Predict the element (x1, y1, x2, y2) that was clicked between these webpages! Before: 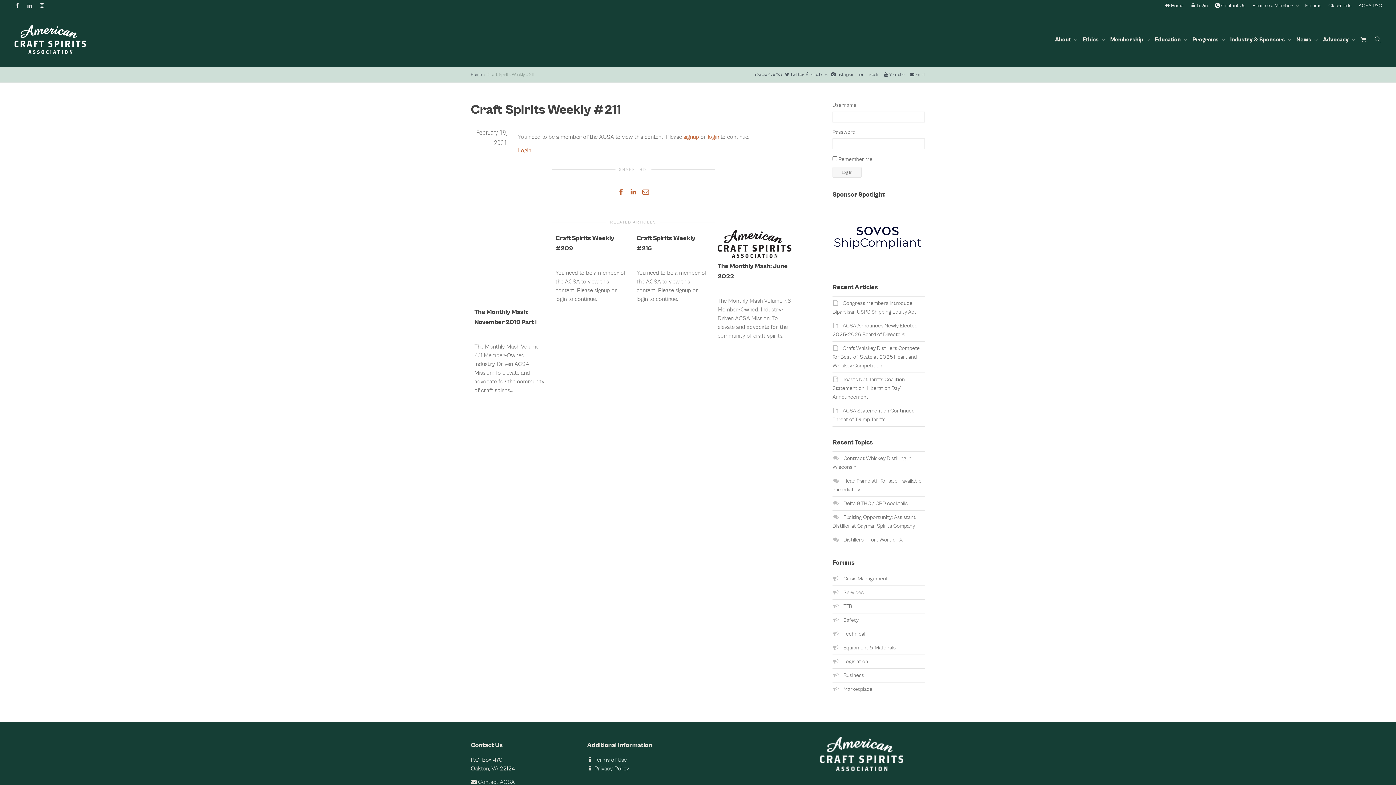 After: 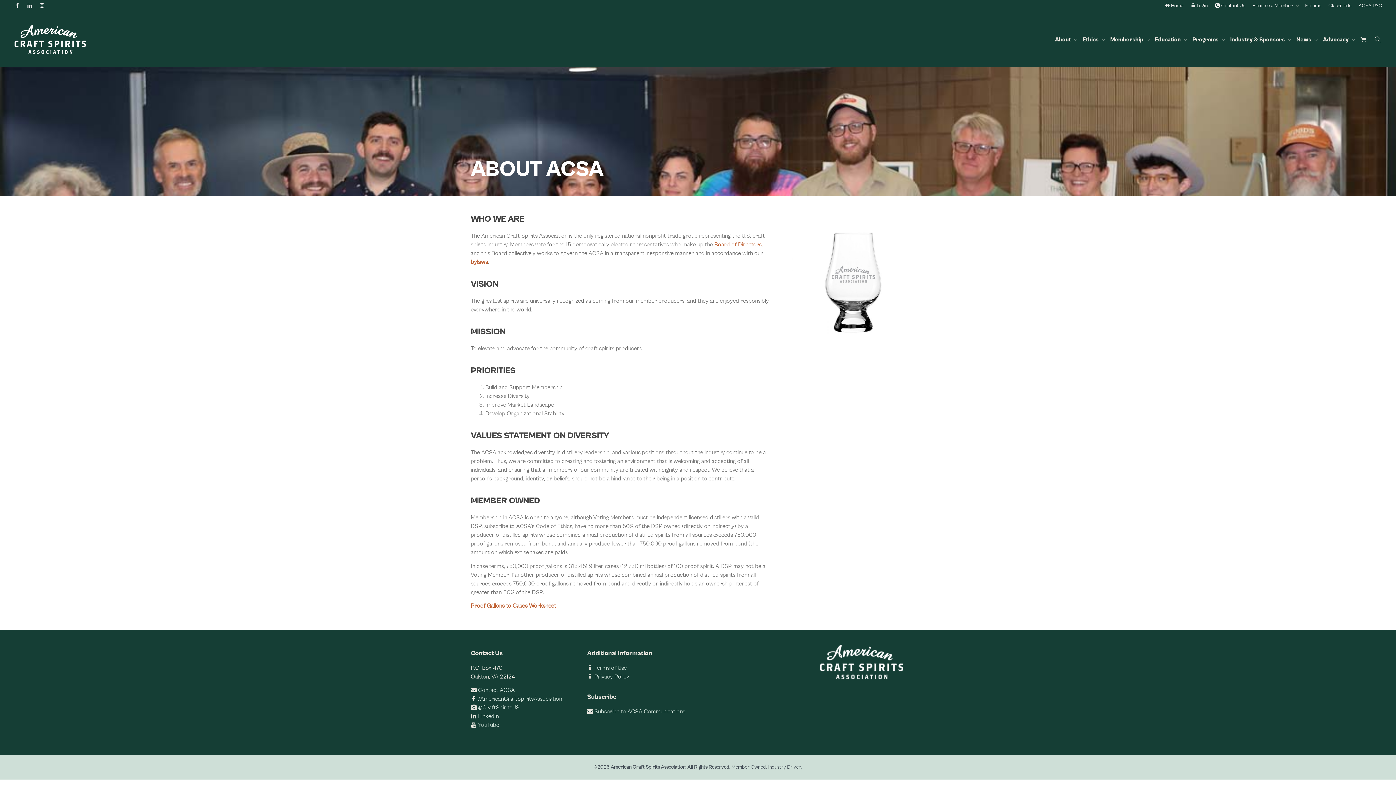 Action: bbox: (1055, 12, 1074, 66) label: About 